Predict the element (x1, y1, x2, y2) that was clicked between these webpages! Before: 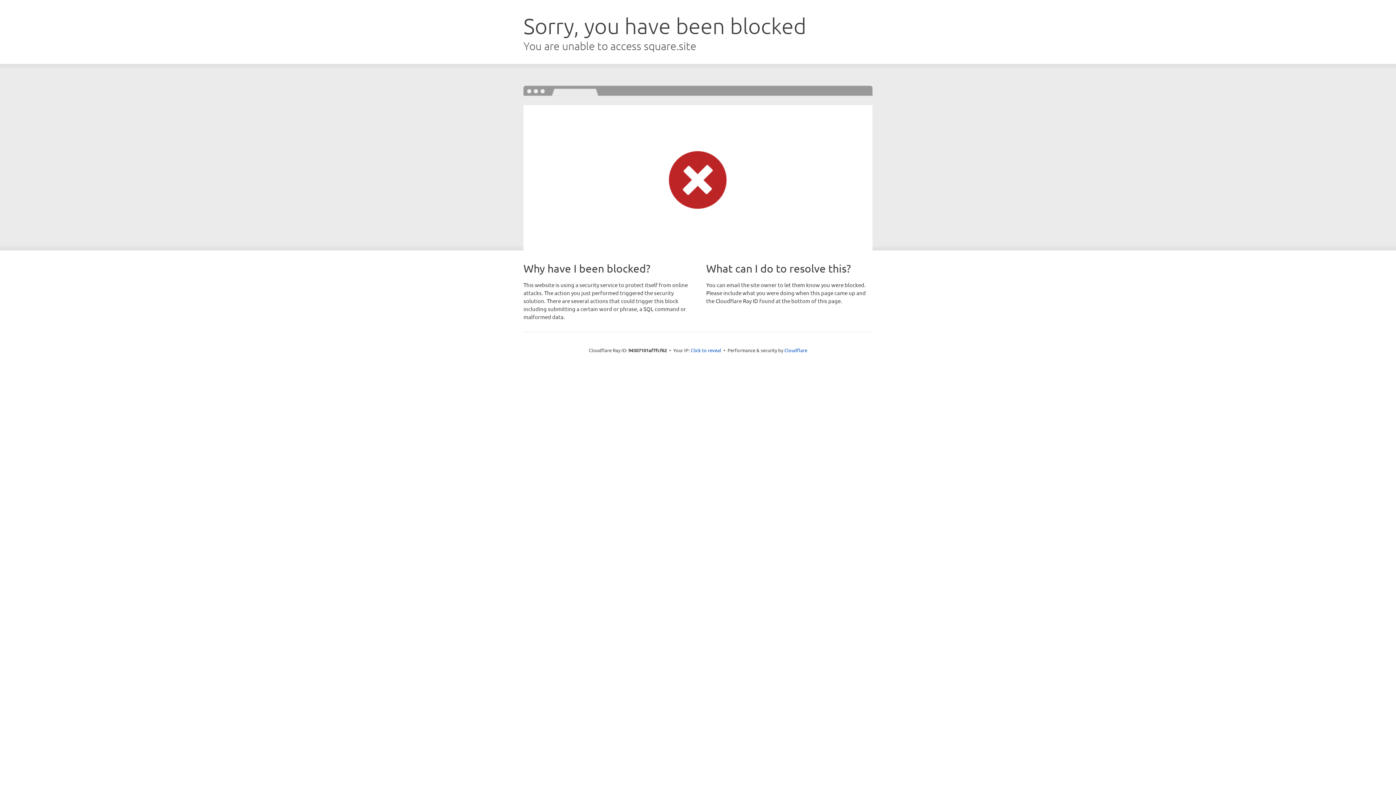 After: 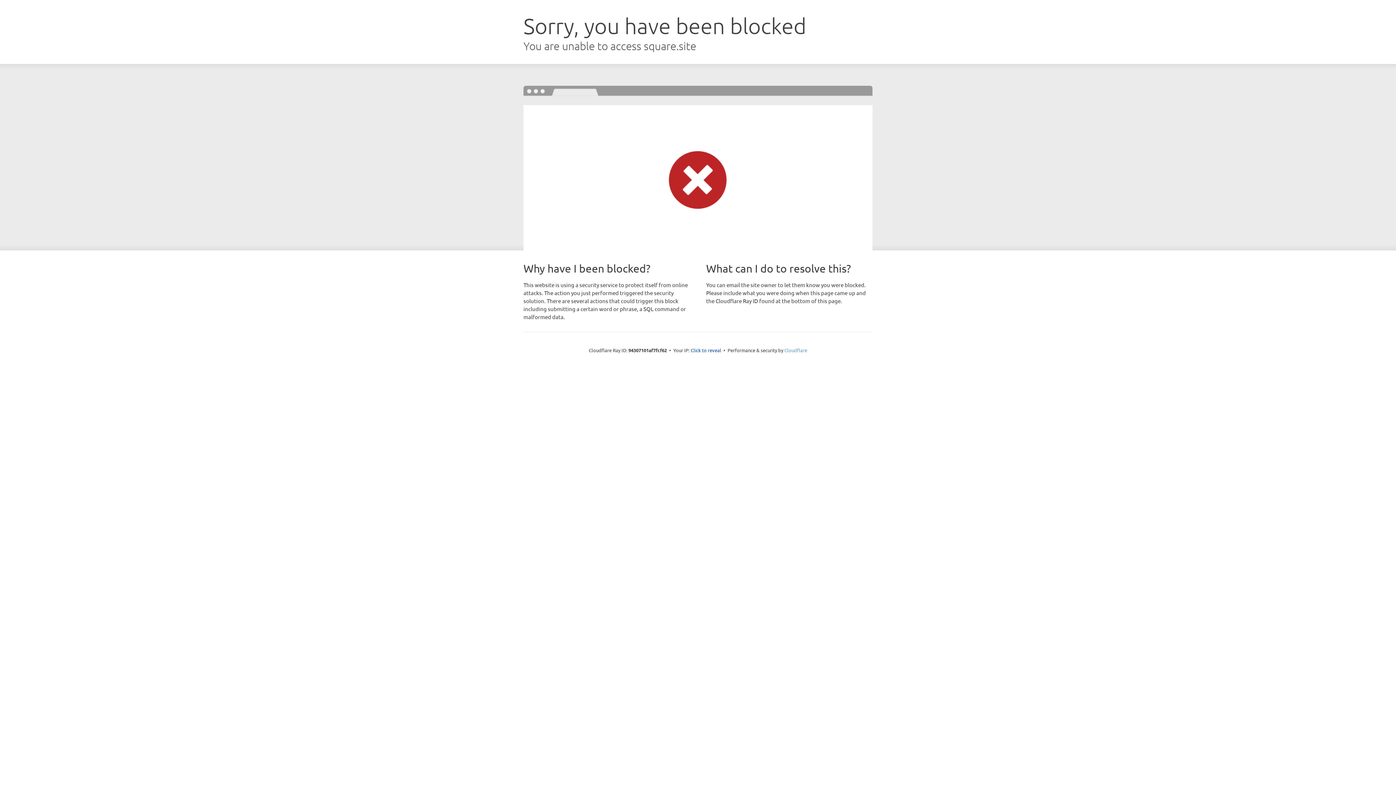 Action: label: Cloudflare bbox: (784, 347, 807, 353)